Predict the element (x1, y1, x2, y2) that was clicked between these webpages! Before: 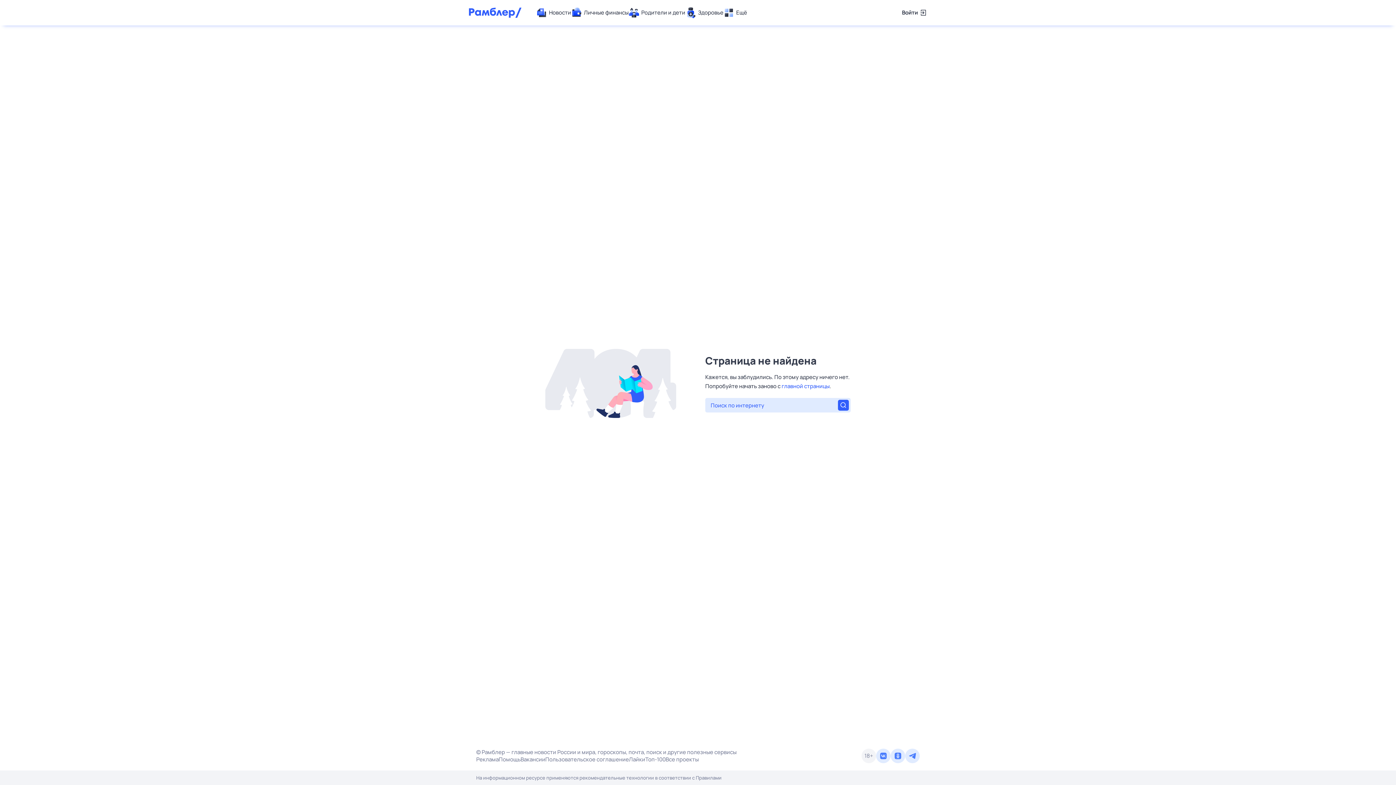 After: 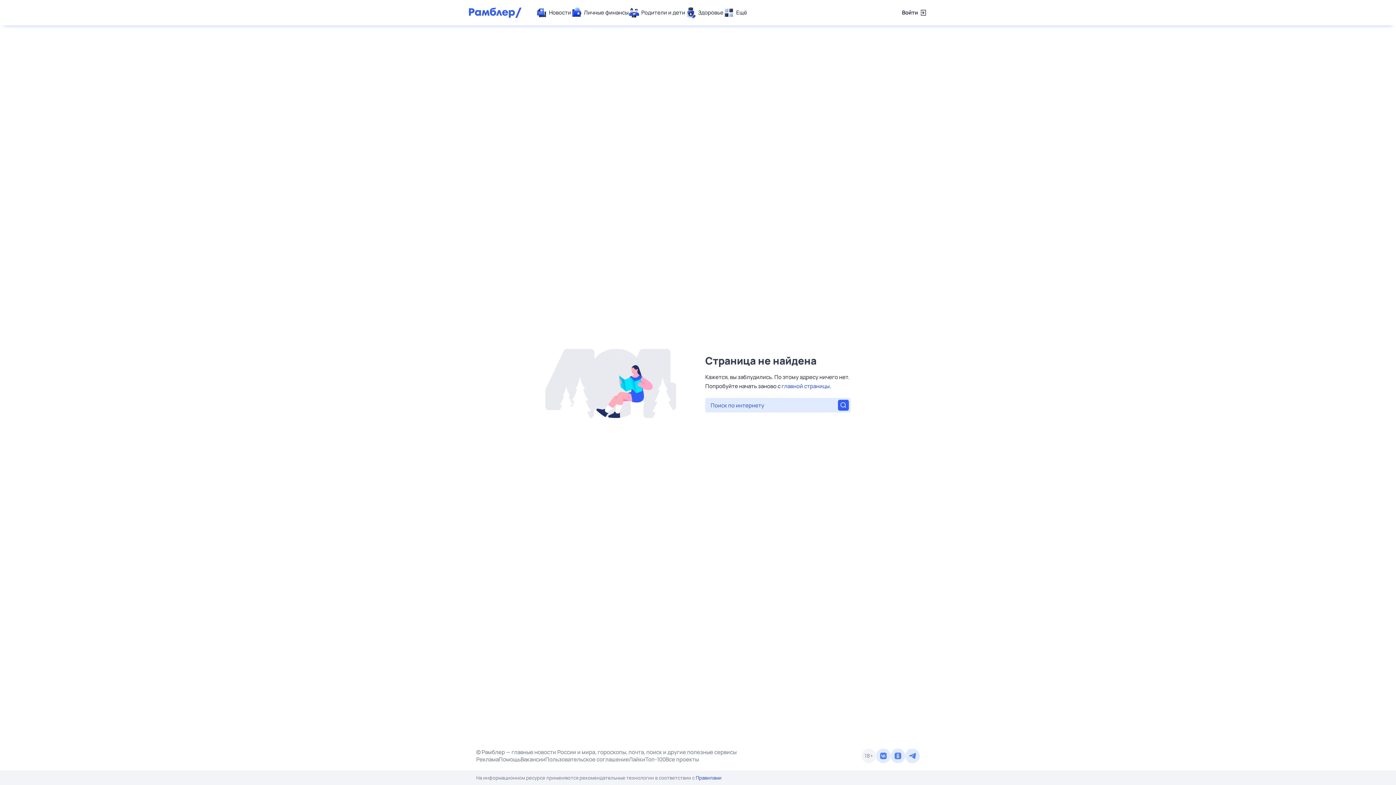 Action: label: Правилами bbox: (696, 774, 721, 781)